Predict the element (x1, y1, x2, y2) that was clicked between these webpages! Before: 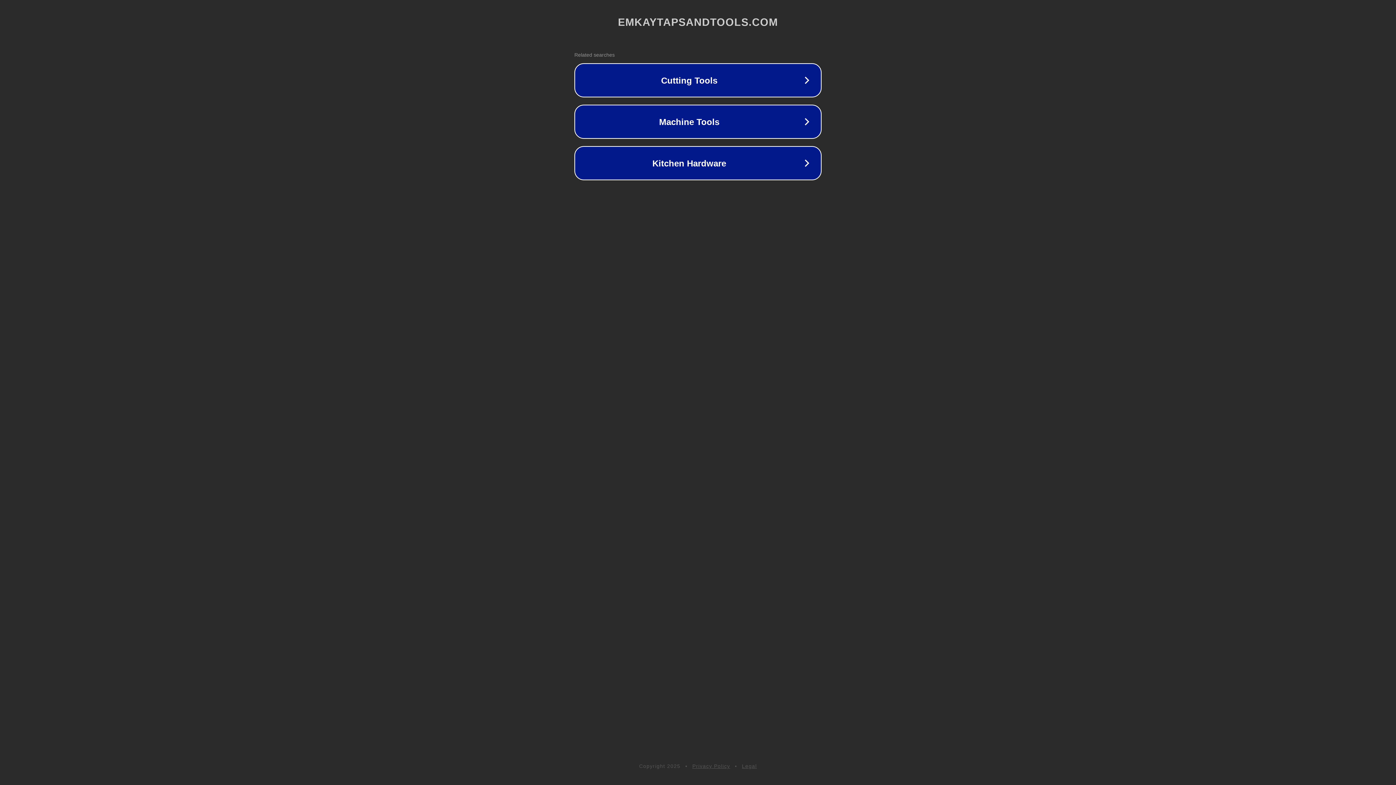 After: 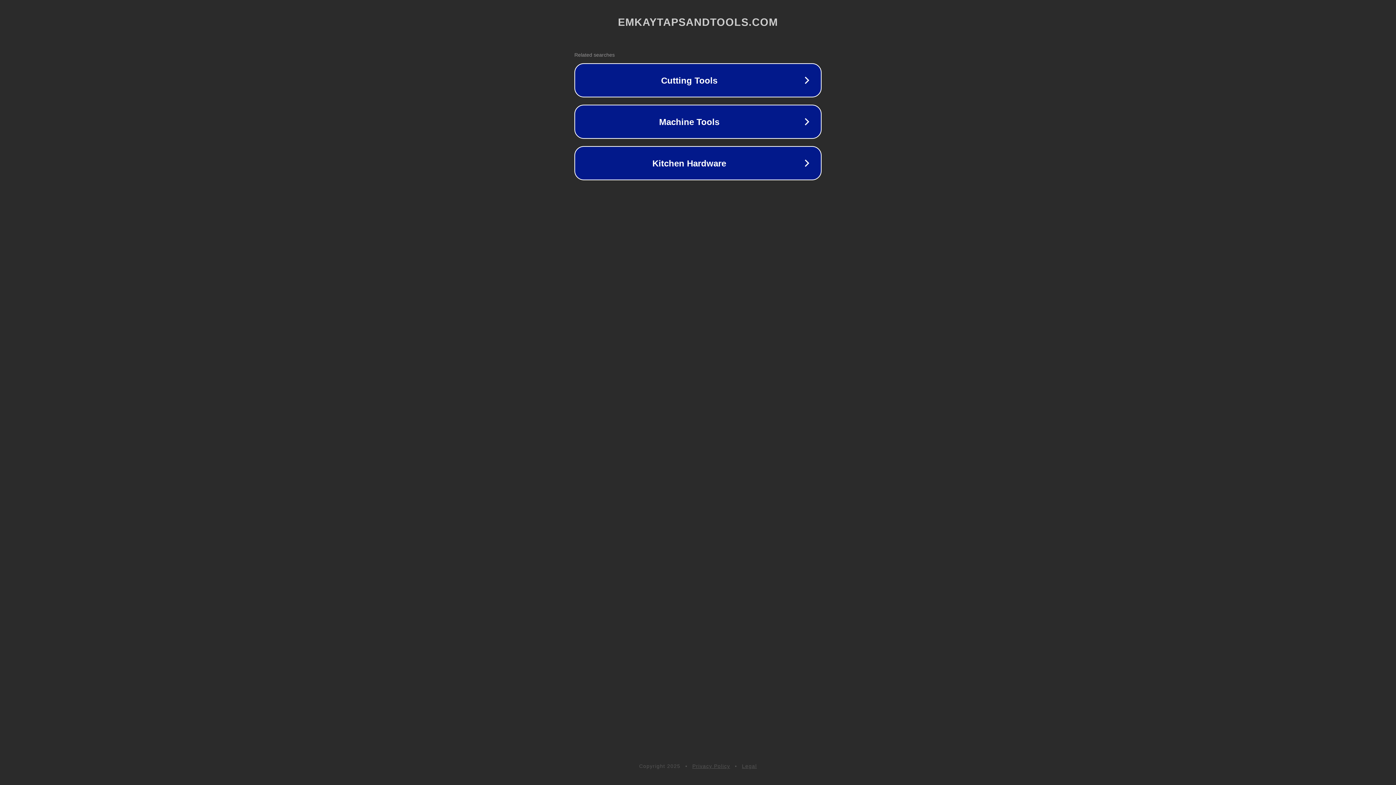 Action: bbox: (742, 763, 757, 769) label: Legal